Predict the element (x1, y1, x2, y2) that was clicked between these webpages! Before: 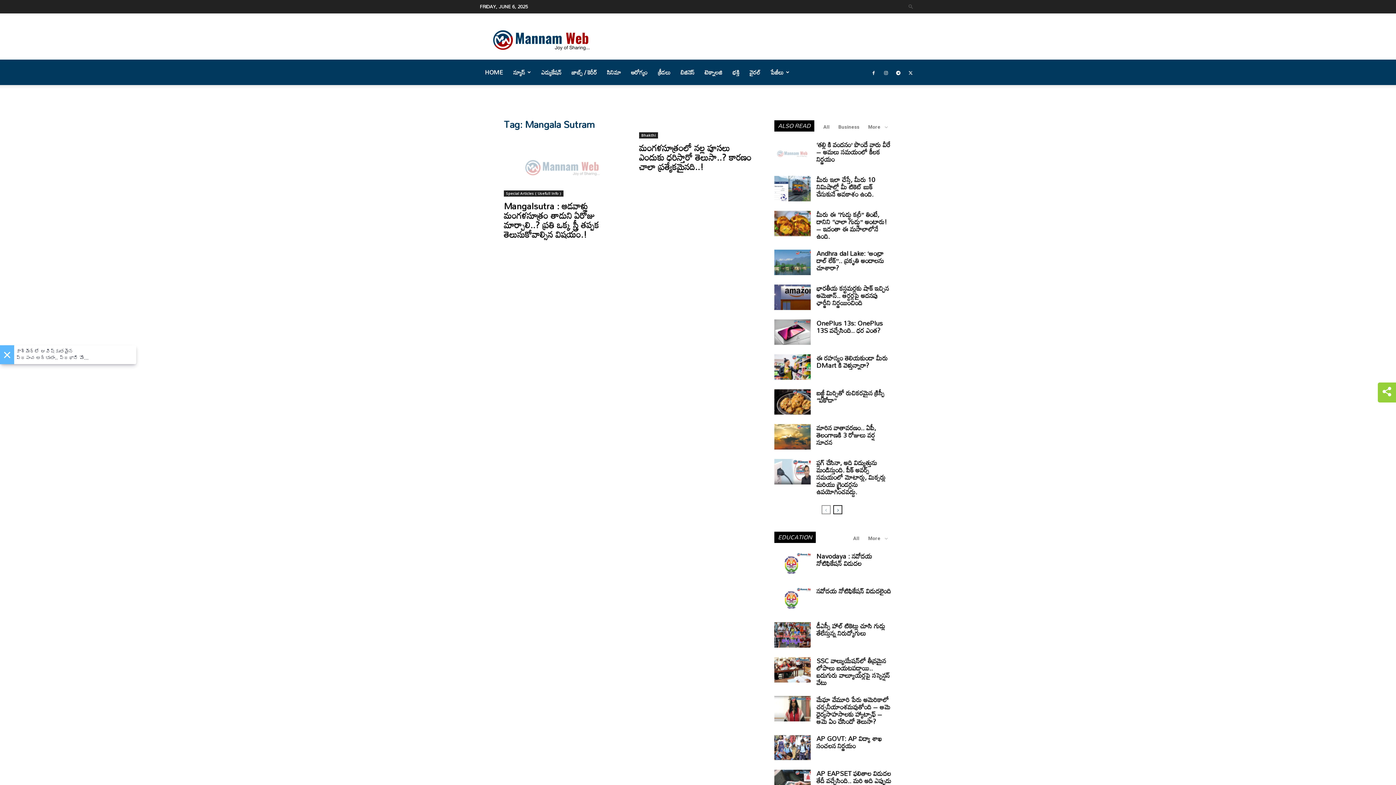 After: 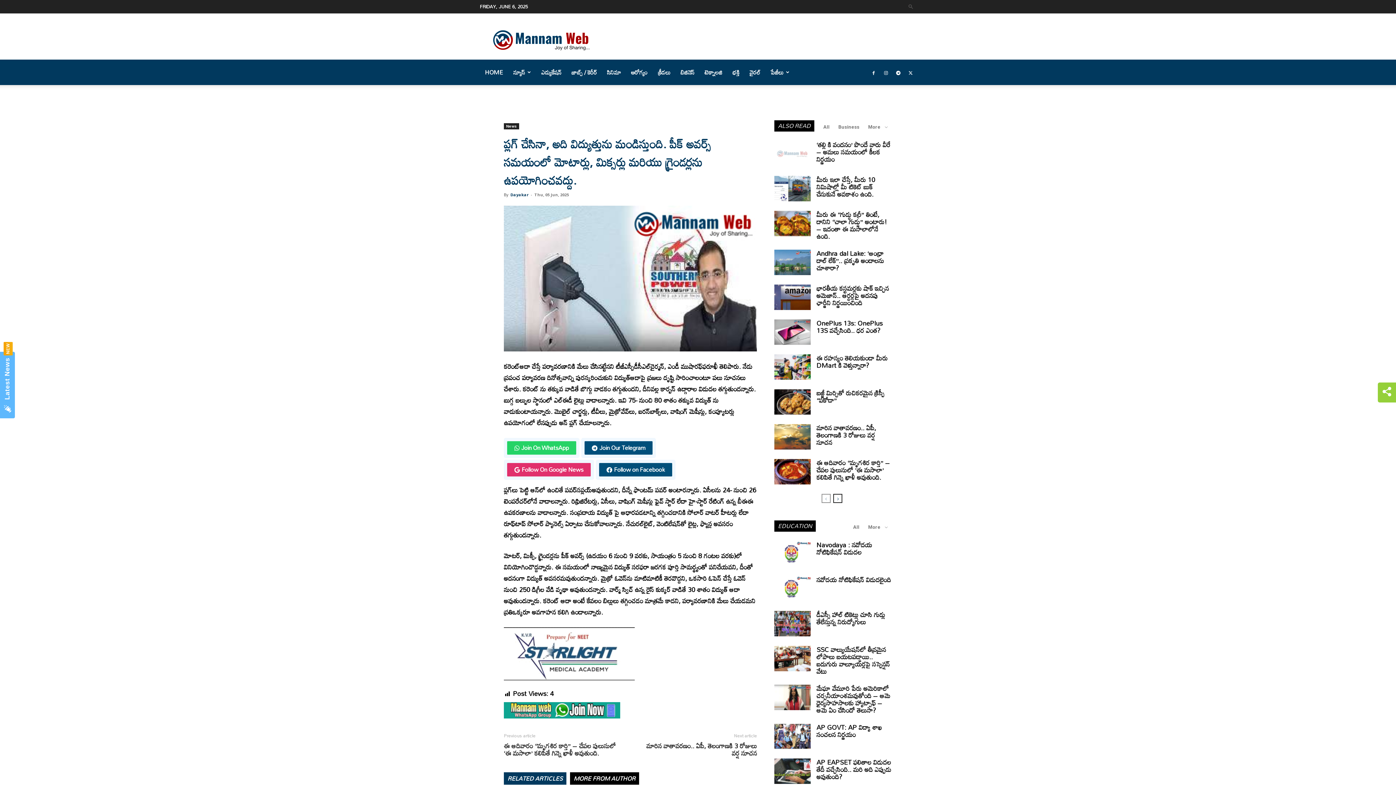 Action: bbox: (816, 456, 885, 498) label: ప్లగ్ చేసినా, అది విద్యుత్తును మండిస్తుంది. పీక్ అవర్స్ సమయంలో మోటార్లు, మిక్సర్లు మరియు గ్రైండర్లను ఉపయోగించవద్దు.